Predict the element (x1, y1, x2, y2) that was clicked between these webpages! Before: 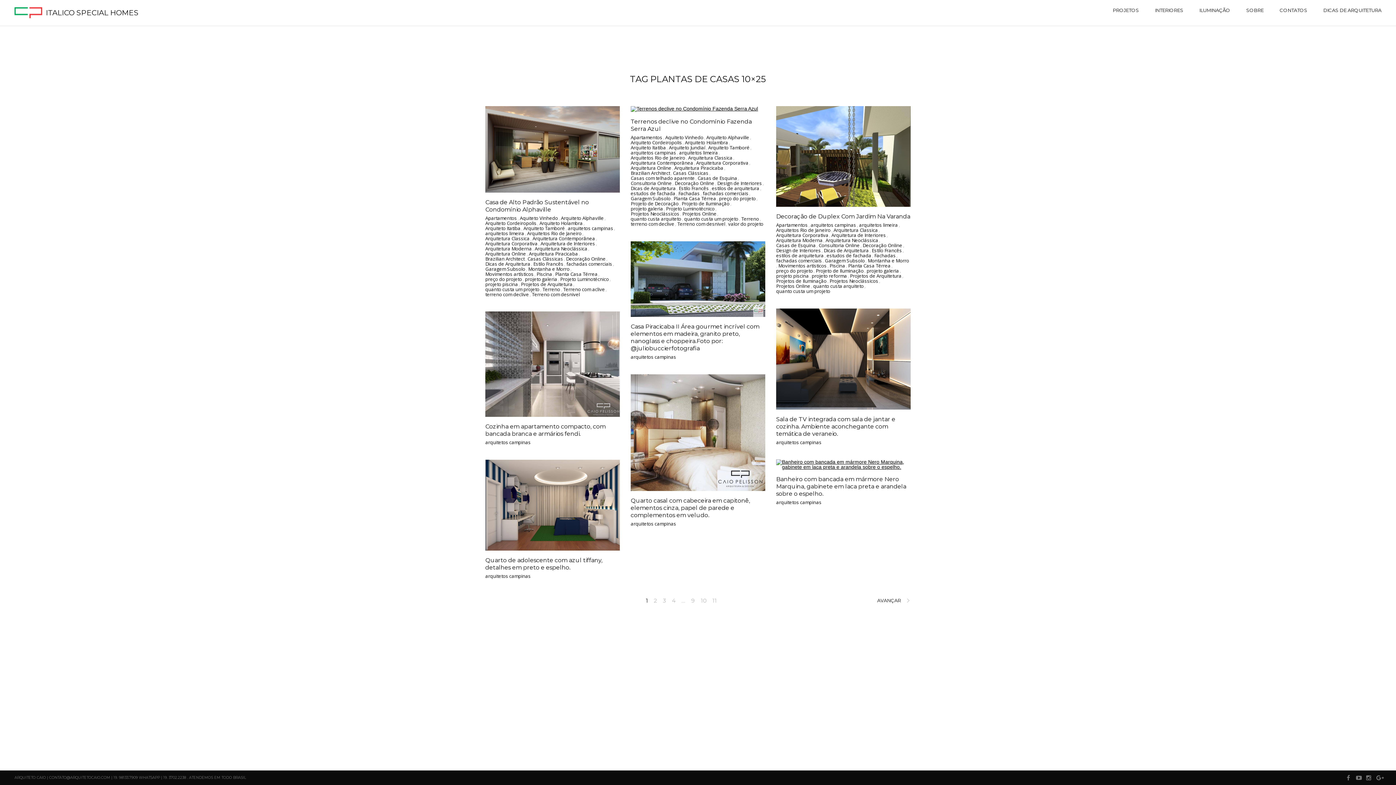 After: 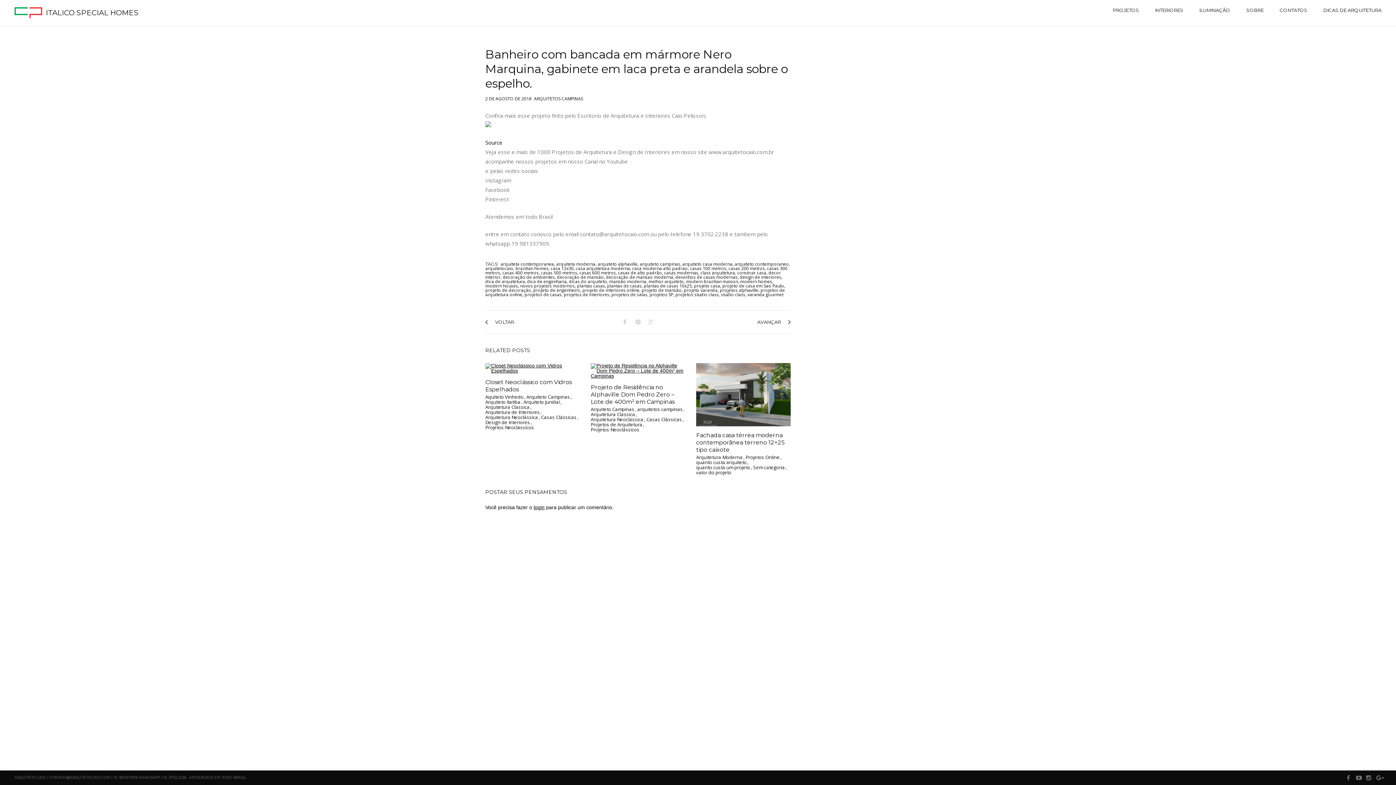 Action: label: Banheiro com bancada em mármore Nero Marquina, gabinete em laca preta e arandela sobre o espelho. bbox: (776, 476, 906, 497)